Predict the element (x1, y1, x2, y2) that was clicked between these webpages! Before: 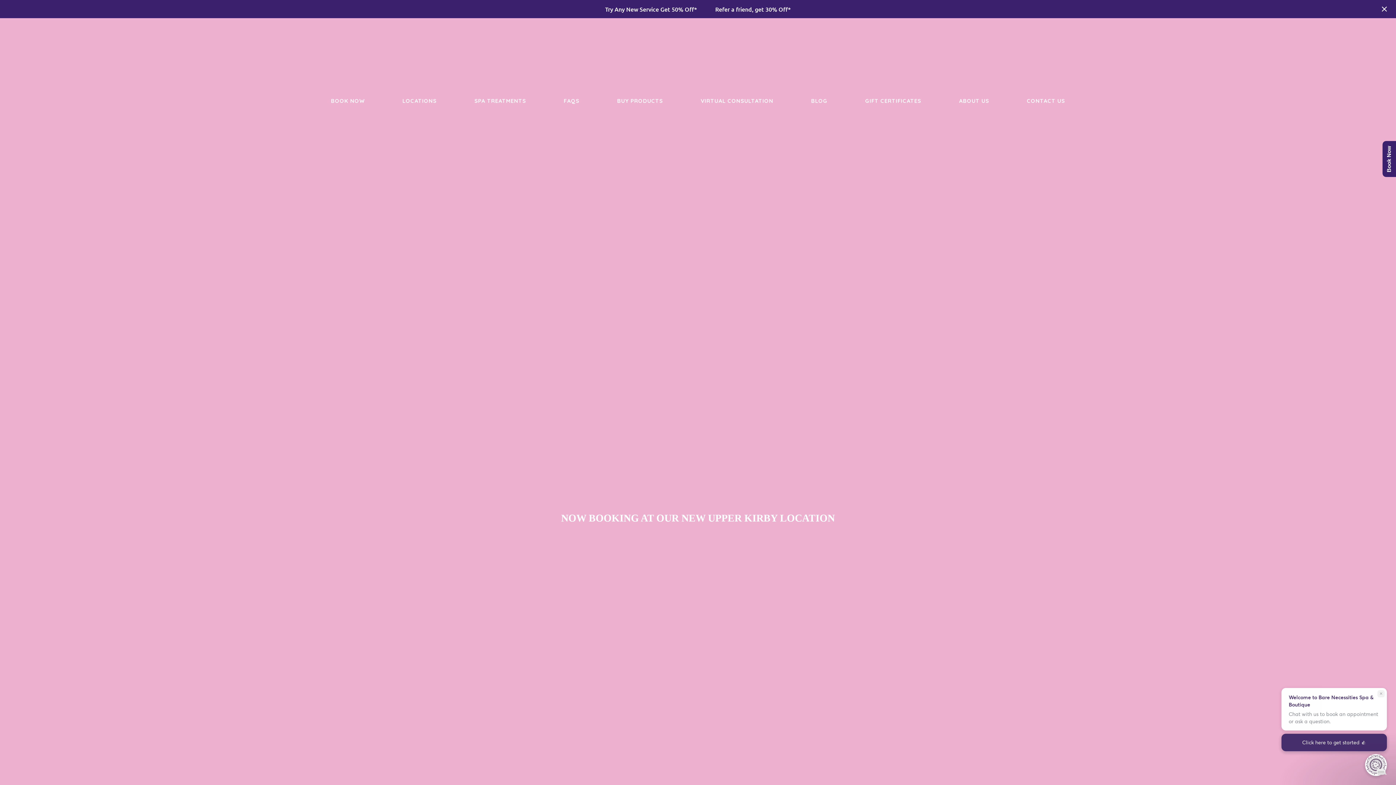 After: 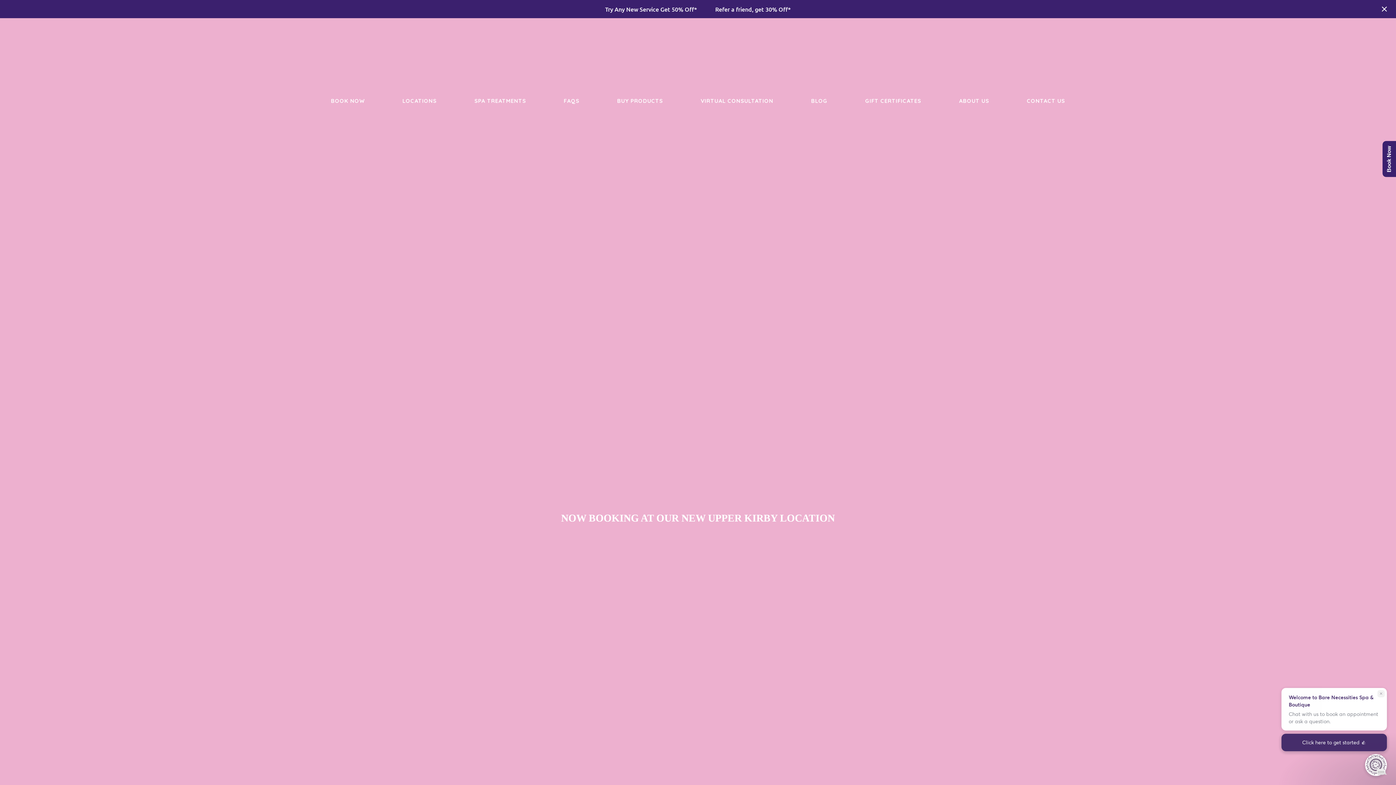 Action: bbox: (625, 18, 770, 91) label: bare necessities